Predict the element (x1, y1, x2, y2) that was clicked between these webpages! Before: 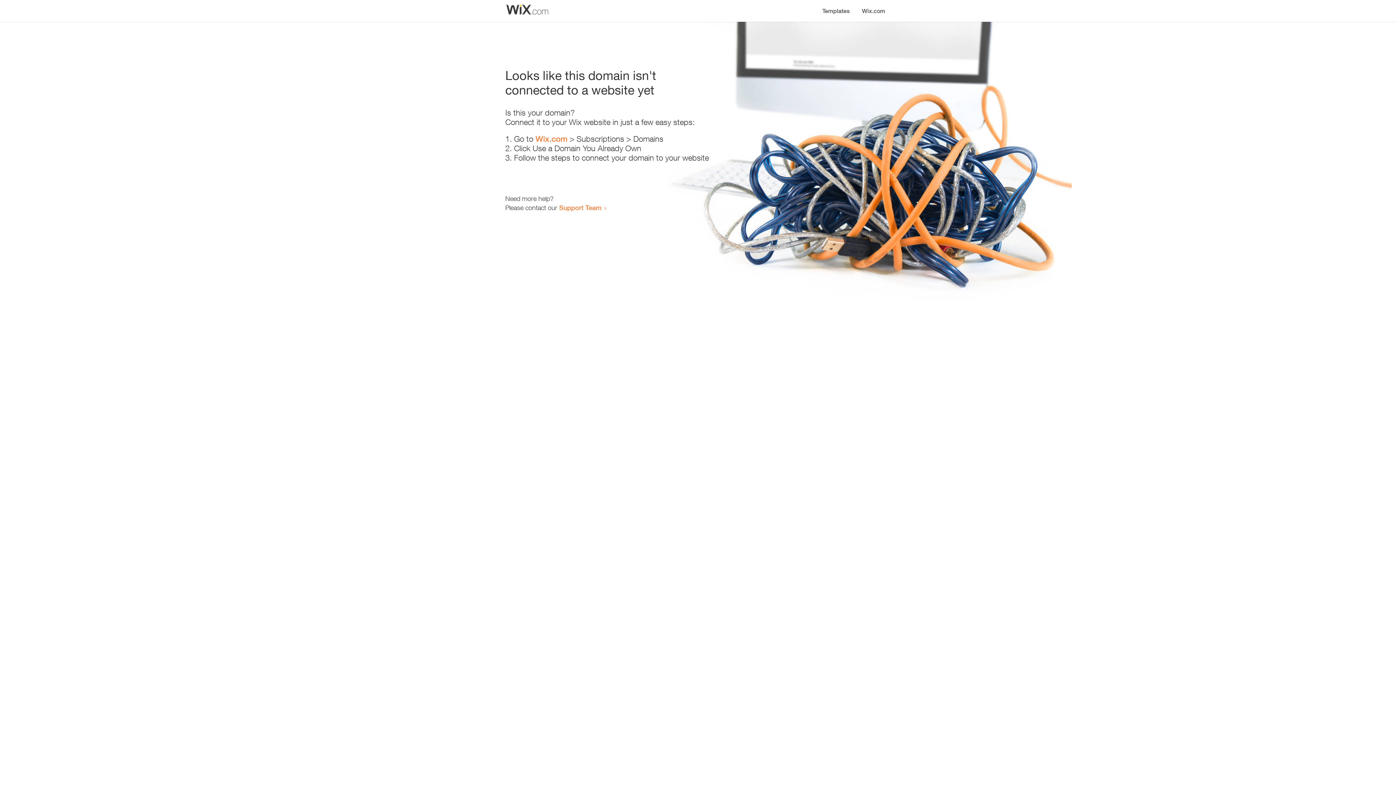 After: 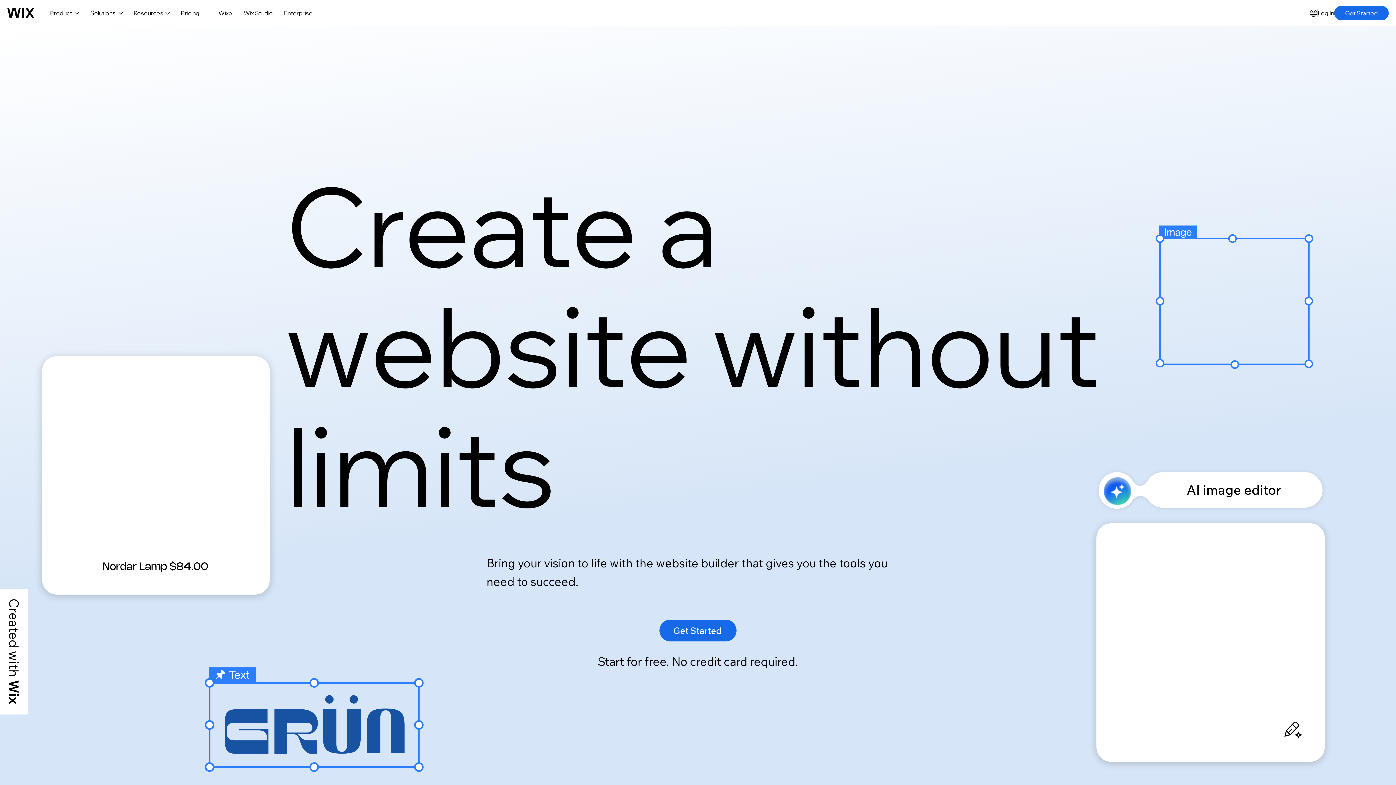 Action: label: Wix.com bbox: (535, 134, 567, 143)